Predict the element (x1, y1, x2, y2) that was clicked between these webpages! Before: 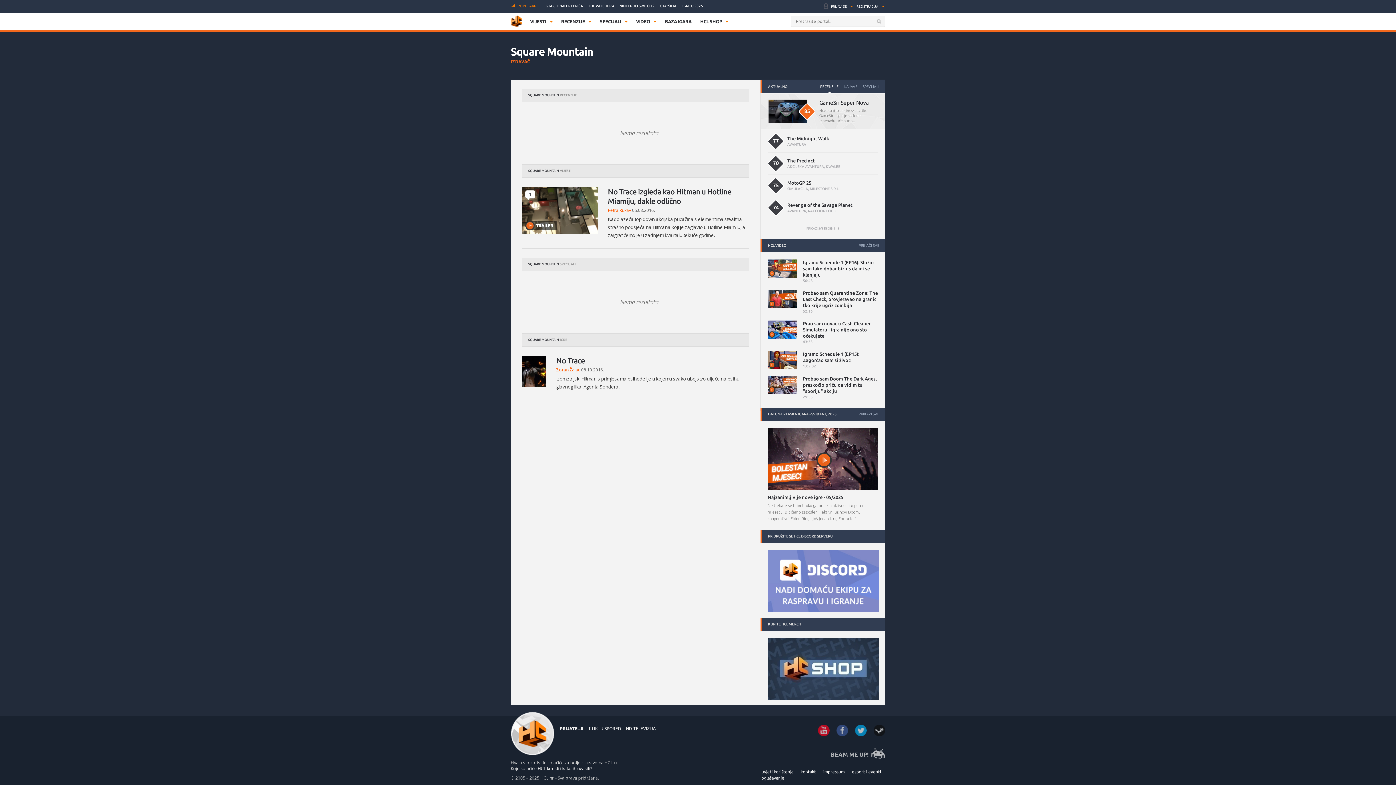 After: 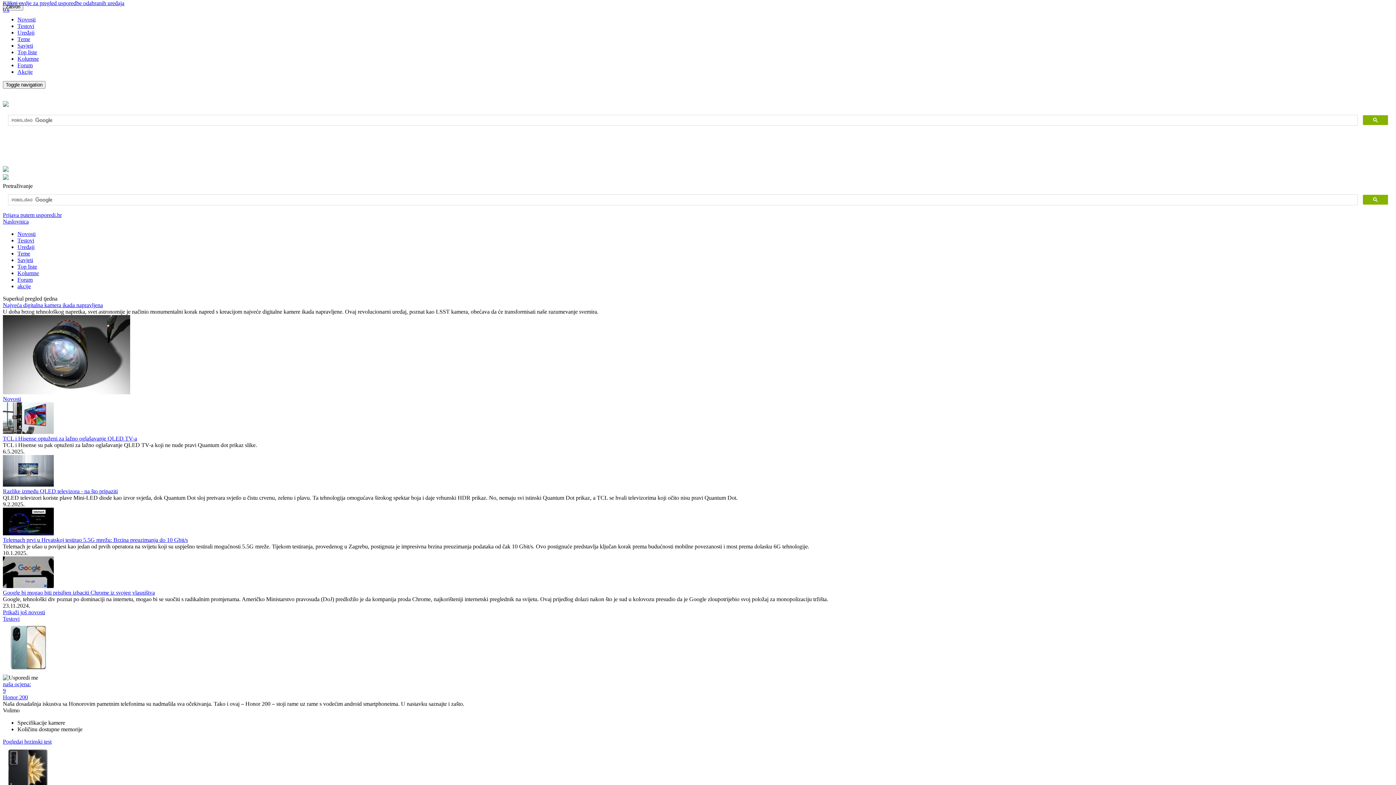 Action: label: USPOREDI bbox: (601, 726, 622, 731)